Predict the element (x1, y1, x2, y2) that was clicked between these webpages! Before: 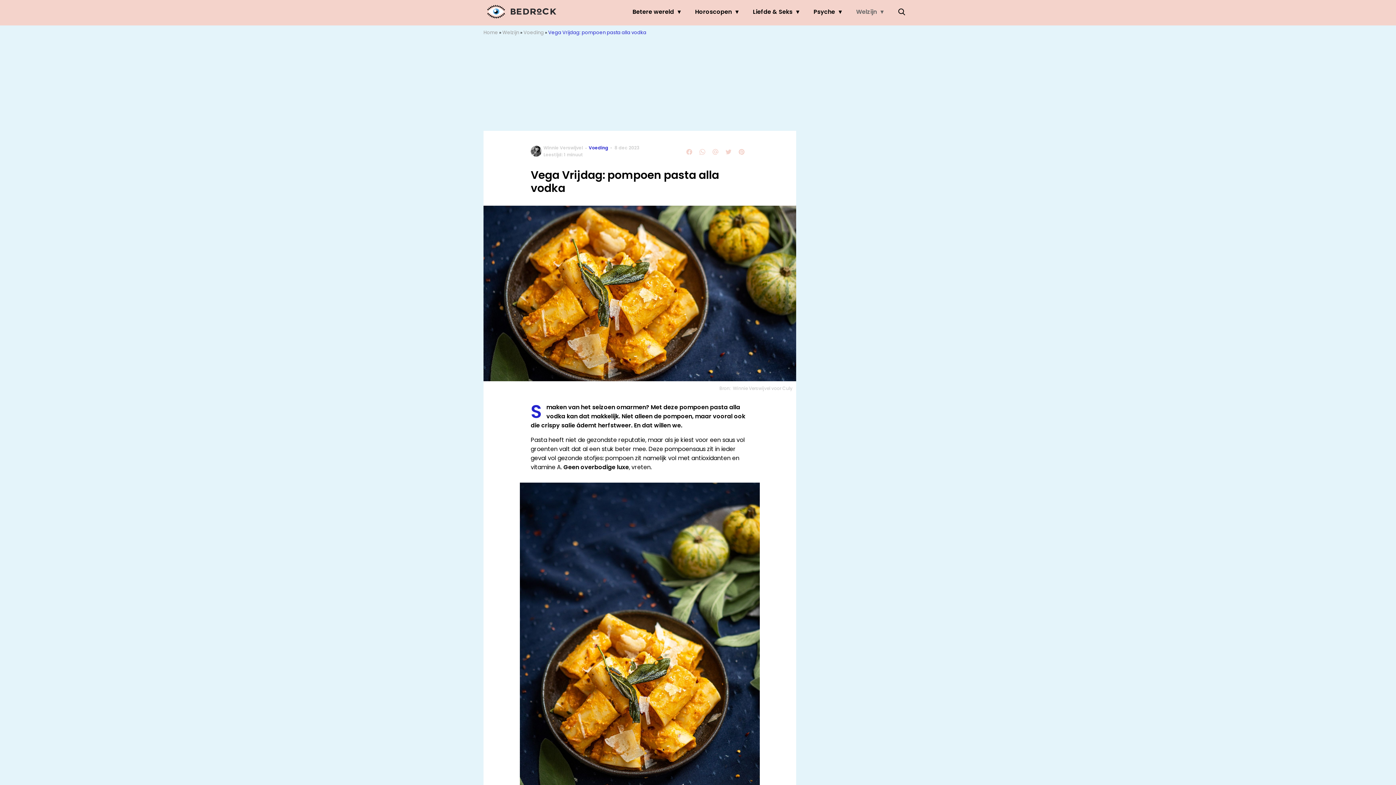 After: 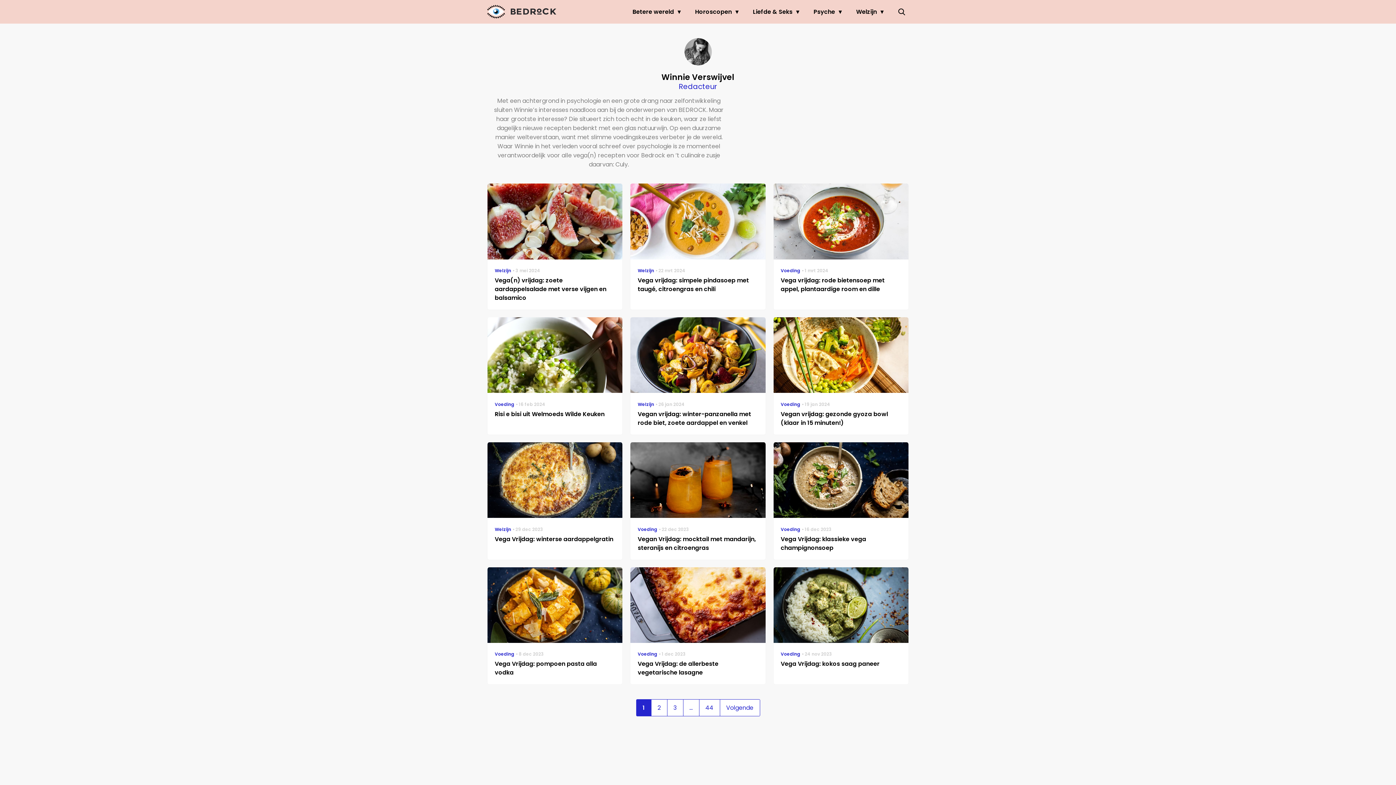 Action: bbox: (530, 147, 541, 153)